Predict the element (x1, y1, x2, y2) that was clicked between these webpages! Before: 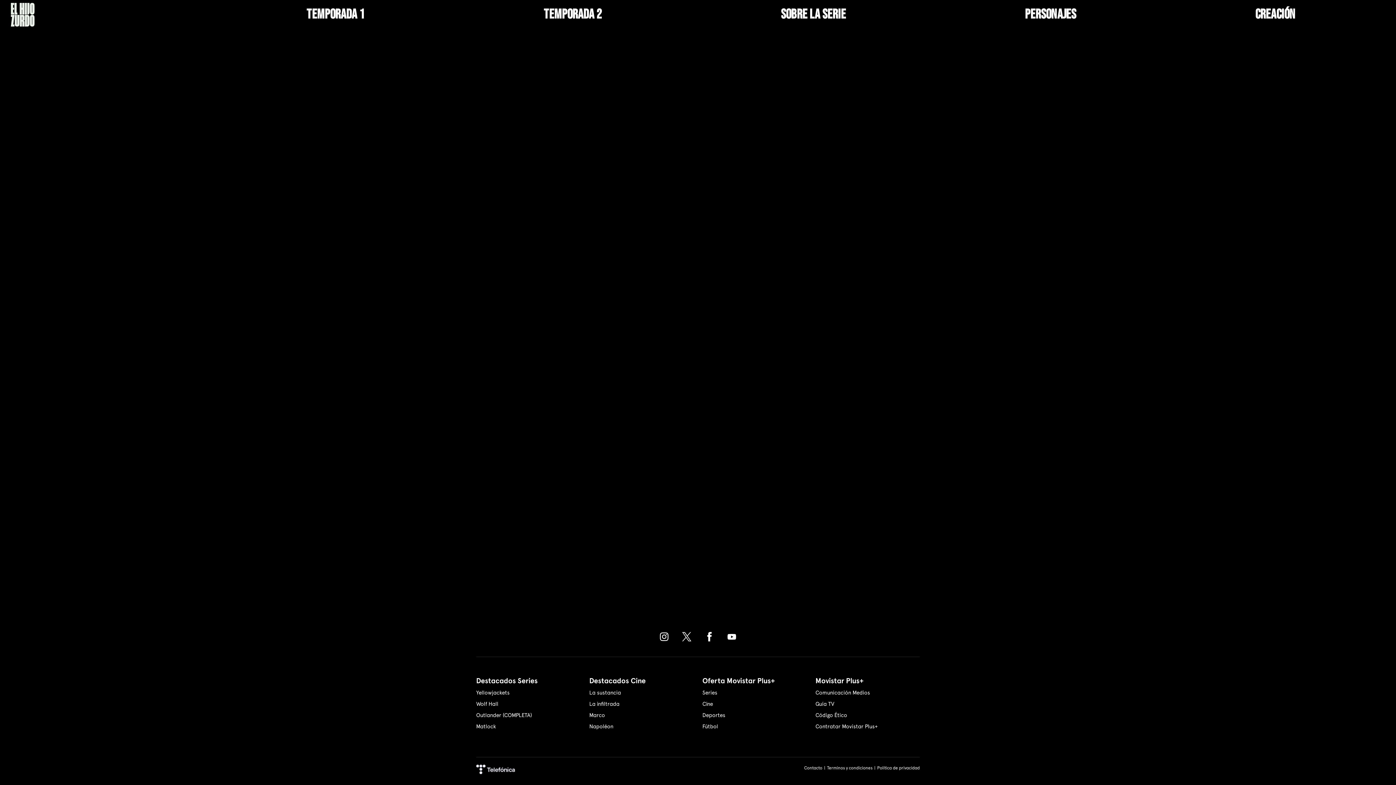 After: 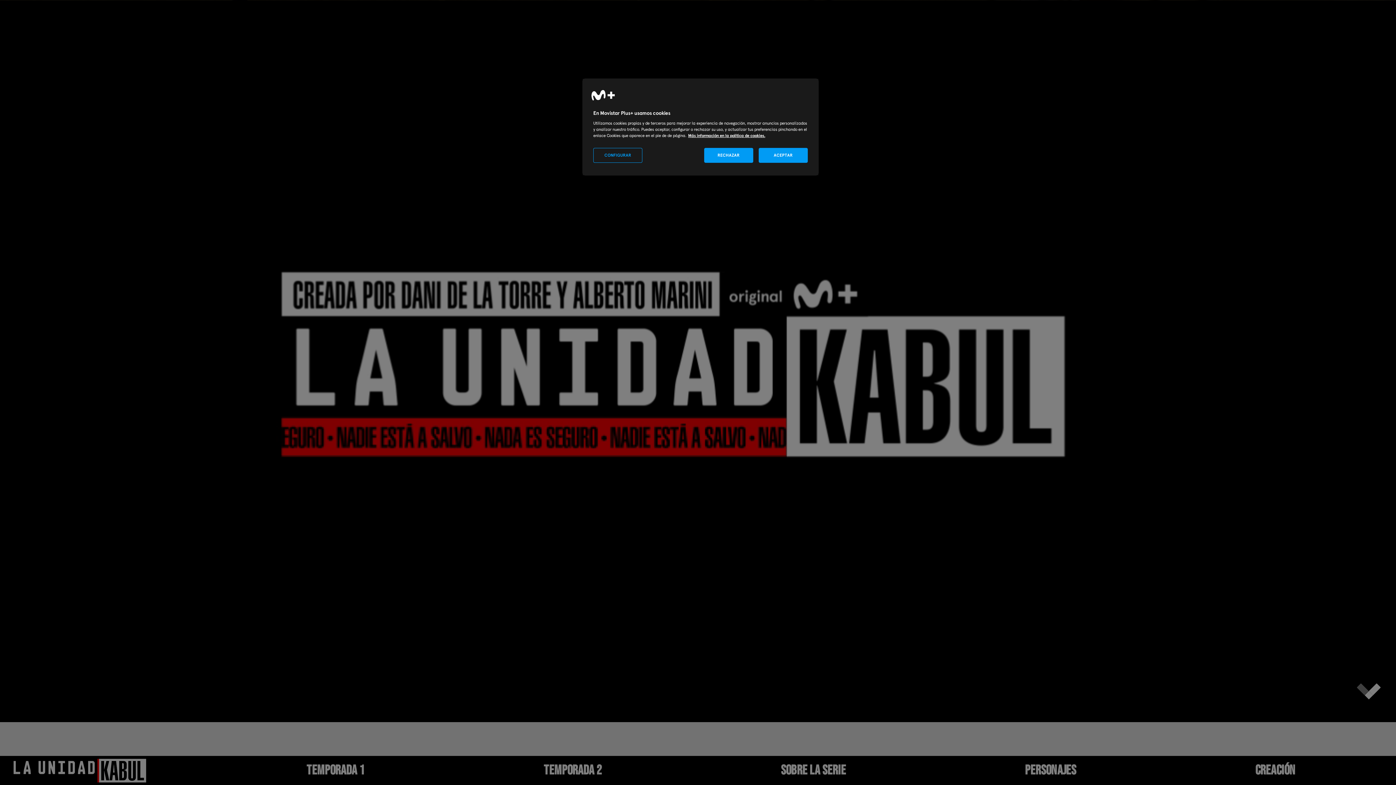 Action: bbox: (10, 0, 217, 29)